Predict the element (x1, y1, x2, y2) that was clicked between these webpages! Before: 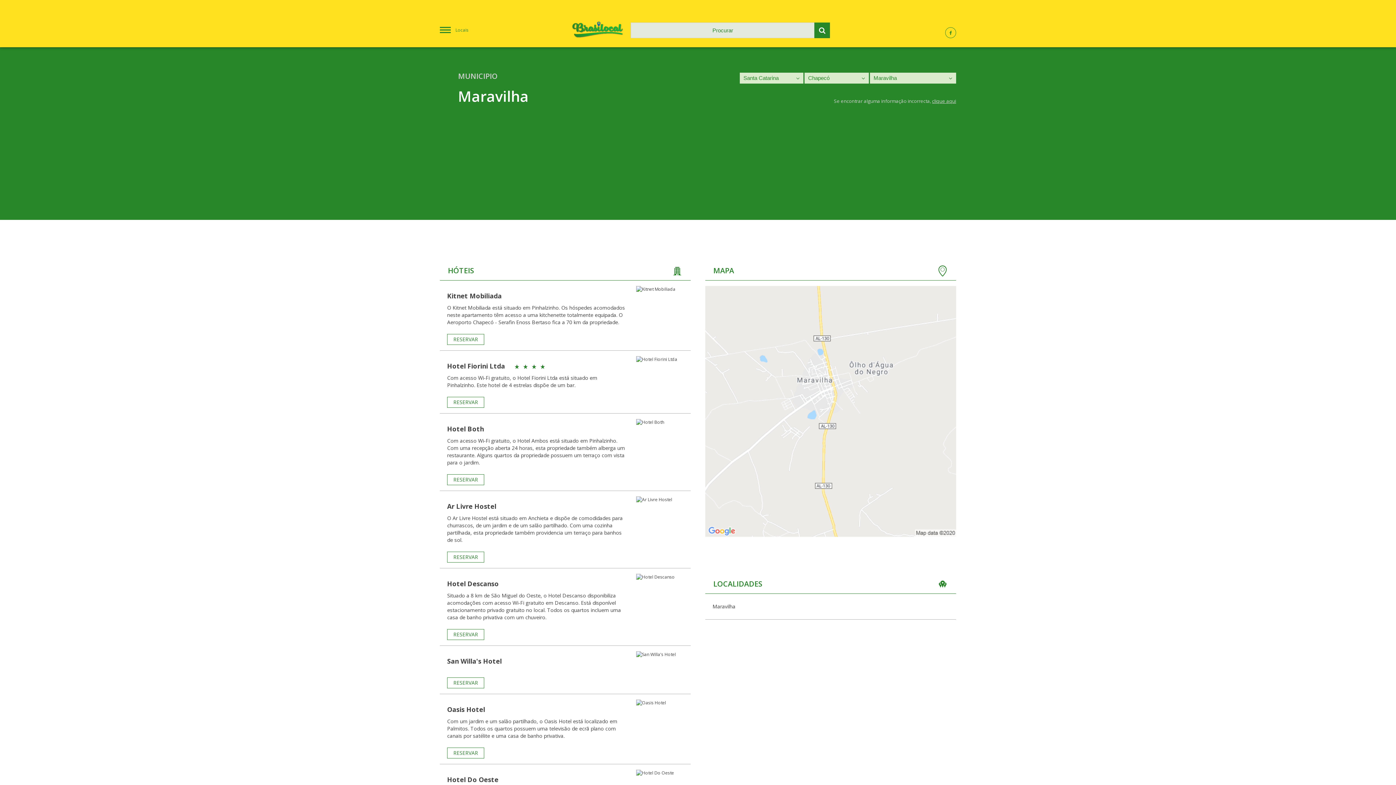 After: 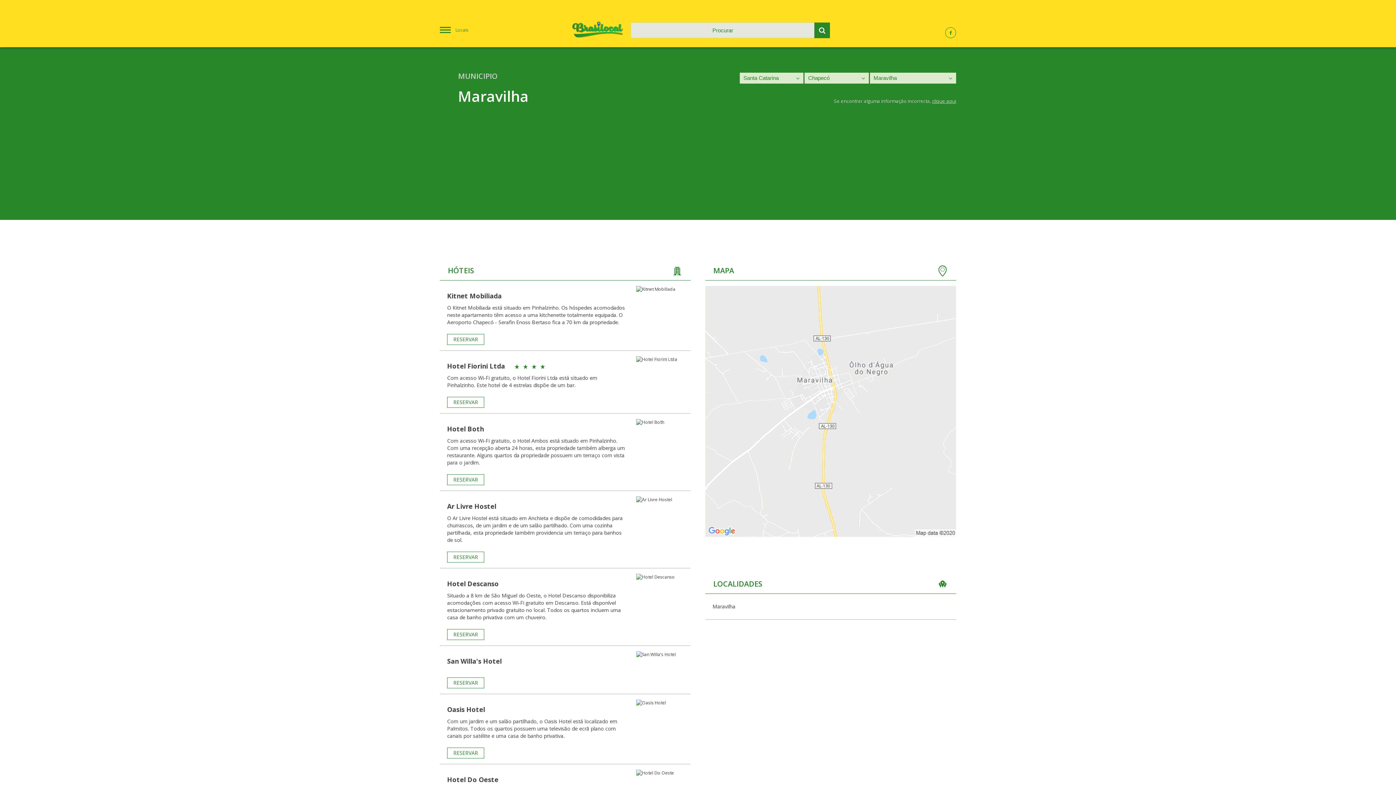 Action: bbox: (945, 27, 956, 38)